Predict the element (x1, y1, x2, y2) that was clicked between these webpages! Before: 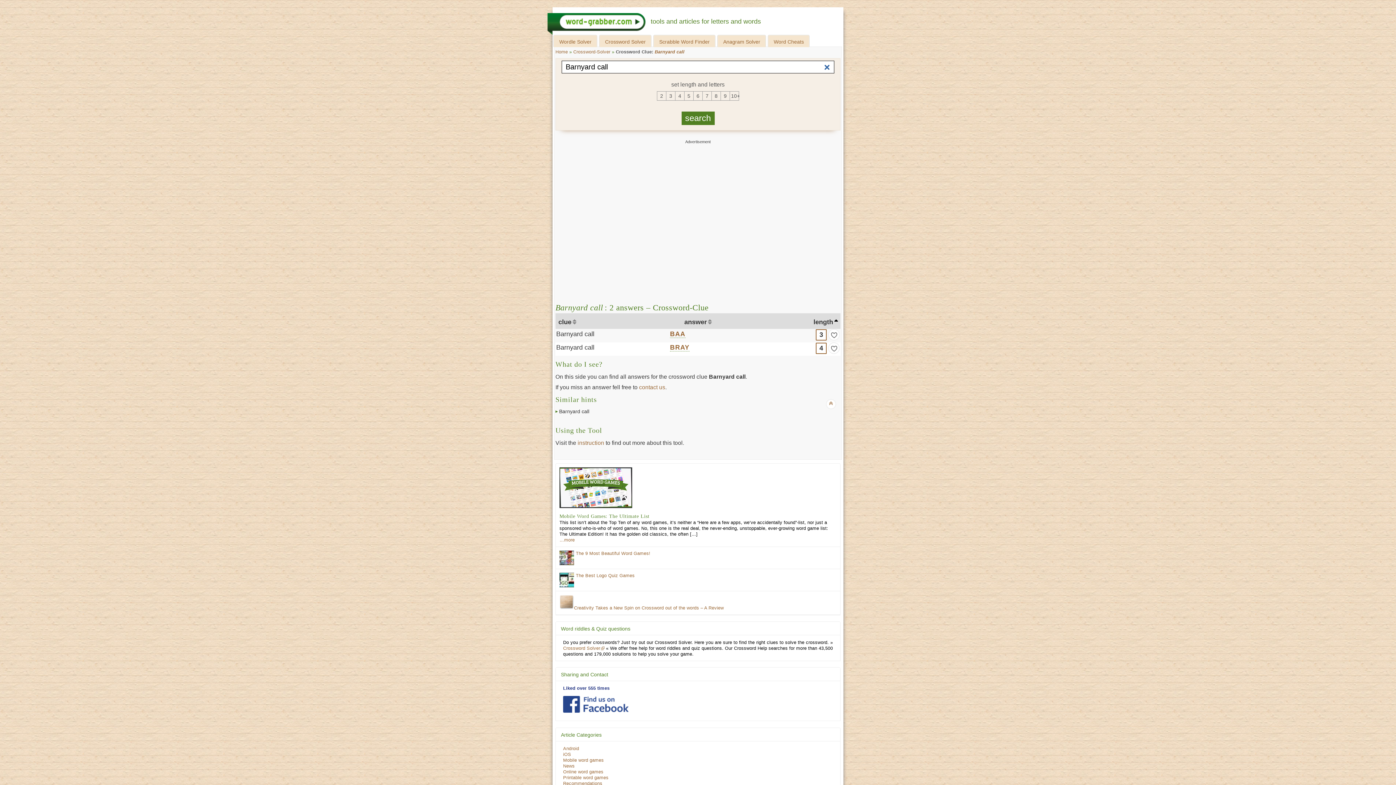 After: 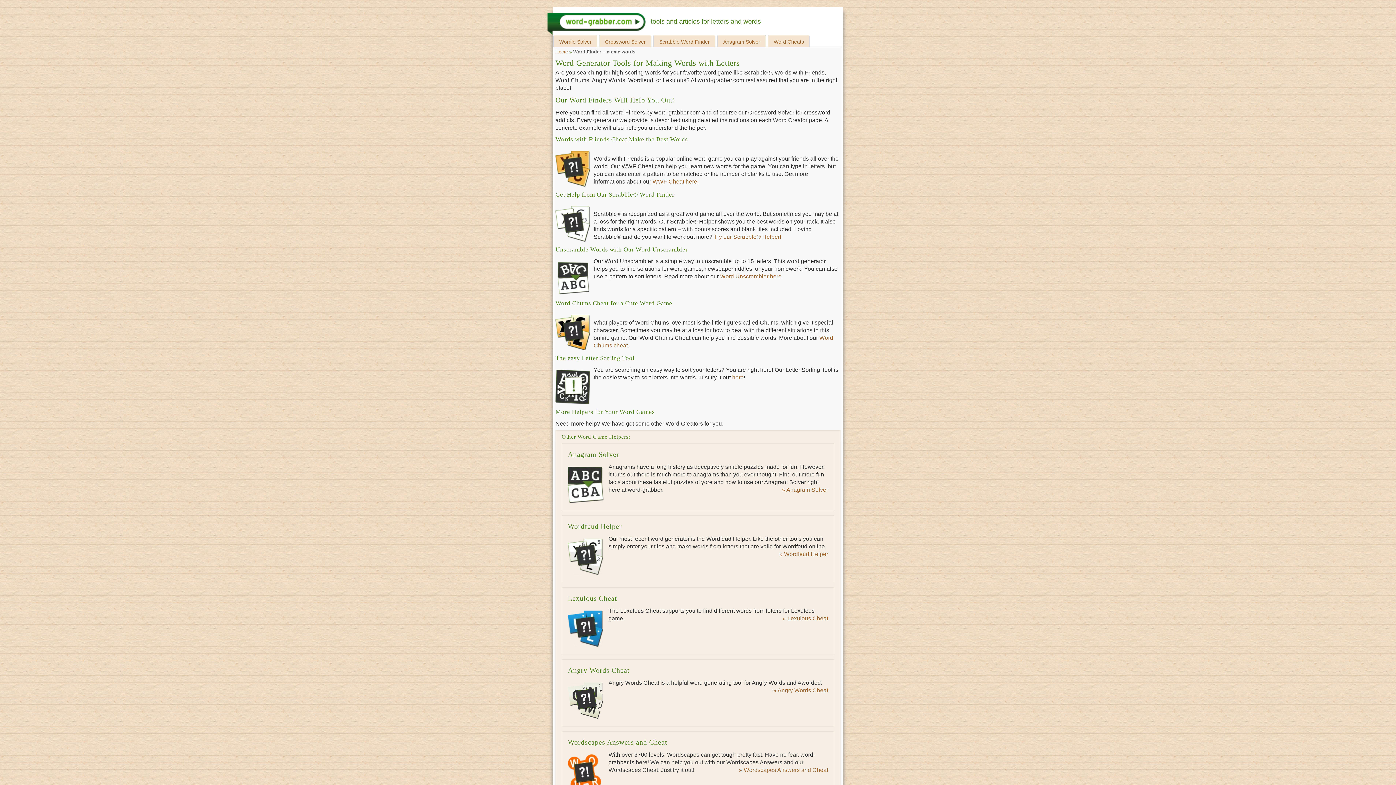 Action: label: Word Cheats bbox: (768, 35, 809, 47)